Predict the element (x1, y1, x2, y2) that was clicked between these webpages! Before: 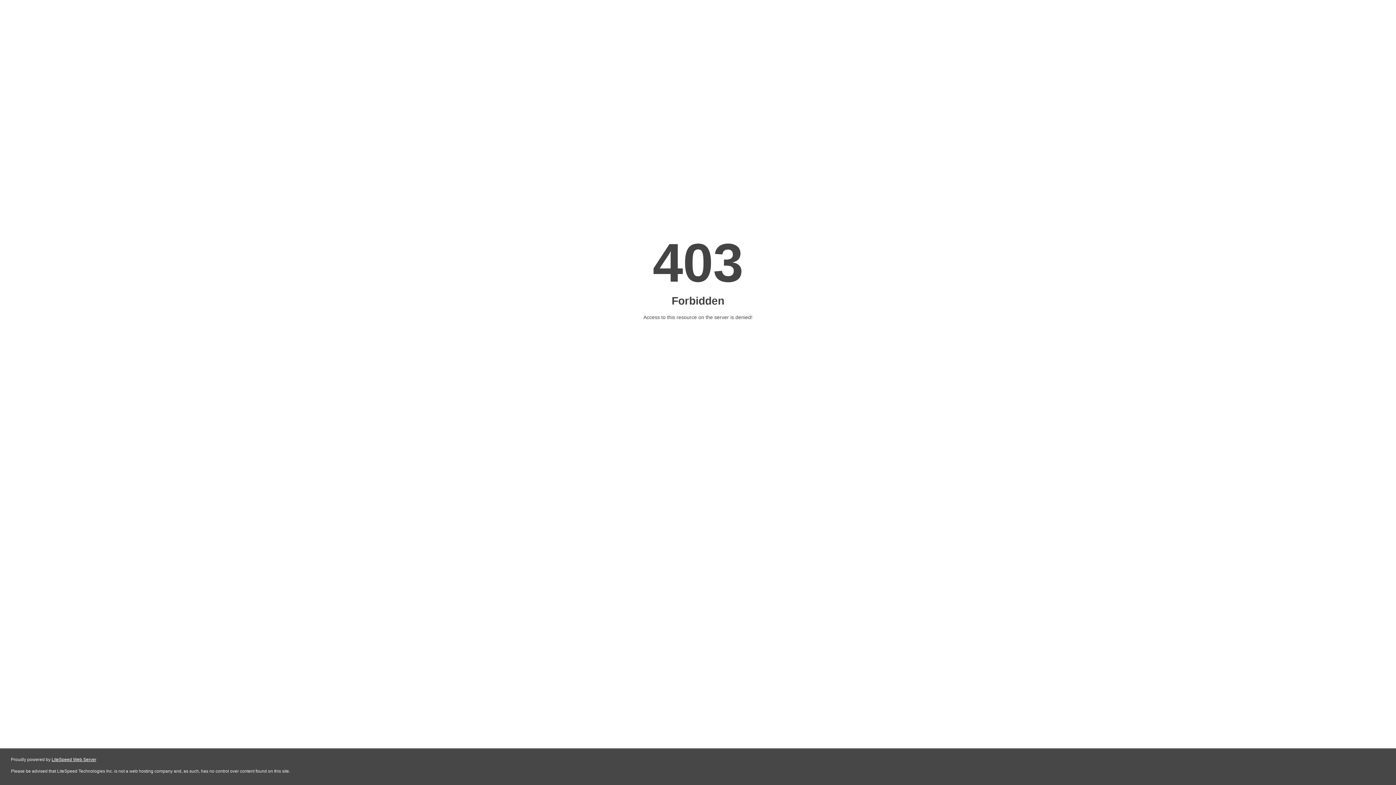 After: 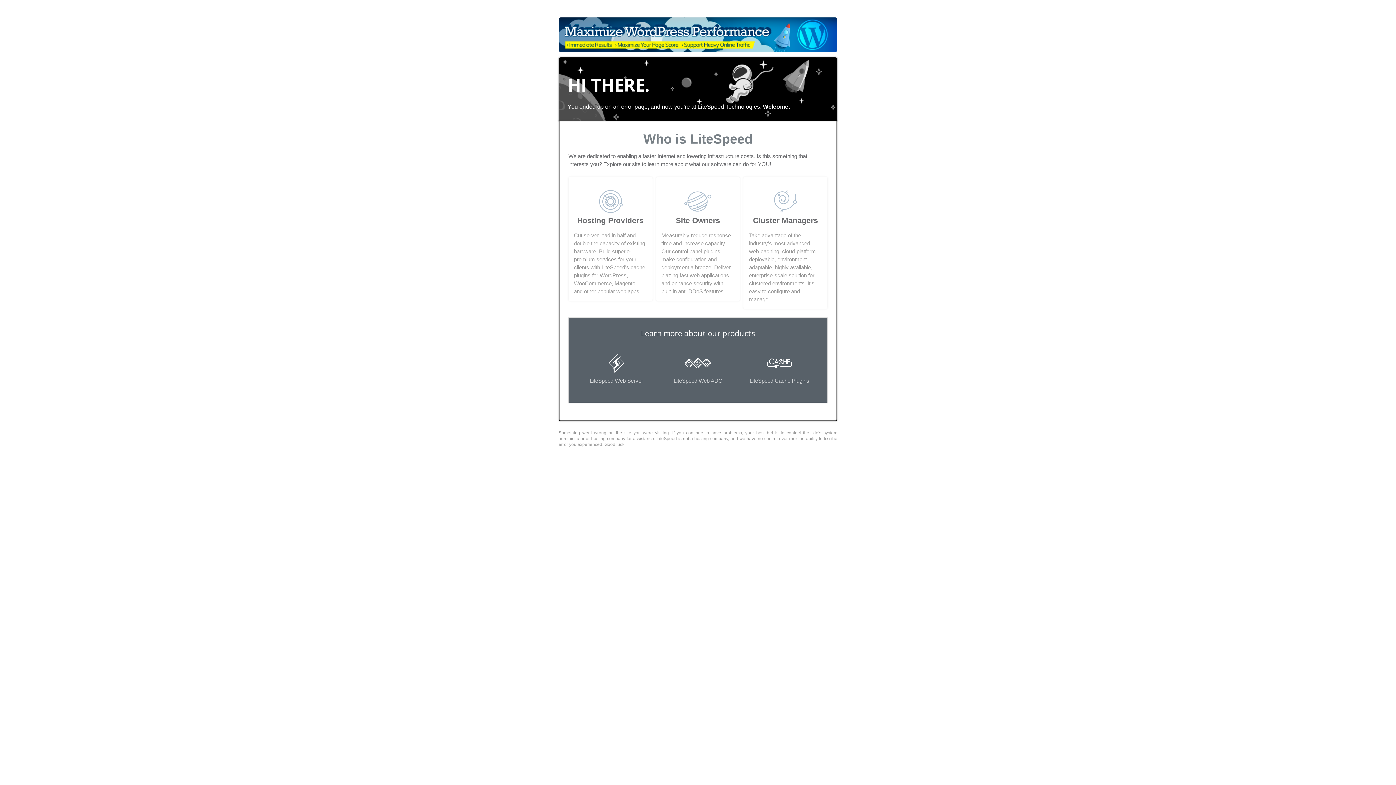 Action: bbox: (51, 757, 96, 762) label: LiteSpeed Web Server